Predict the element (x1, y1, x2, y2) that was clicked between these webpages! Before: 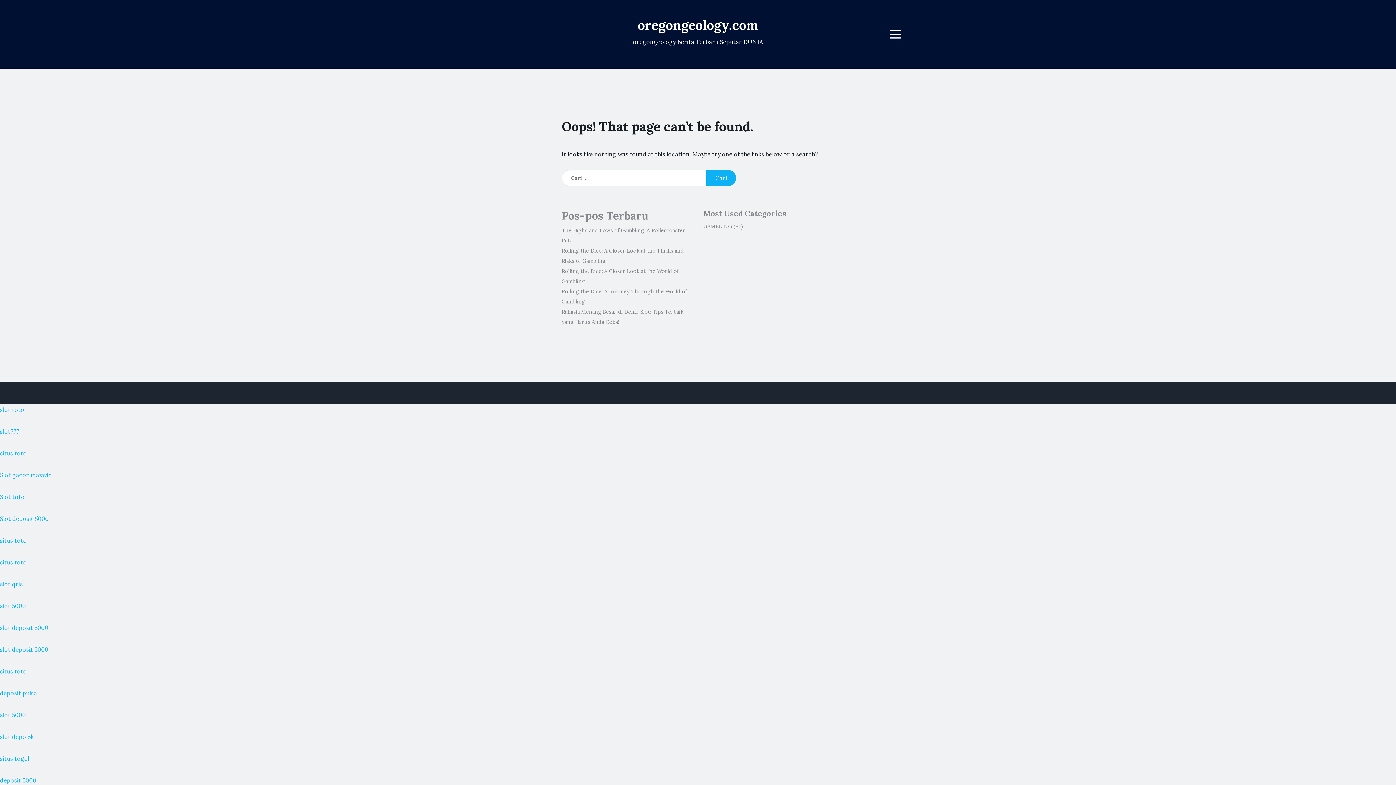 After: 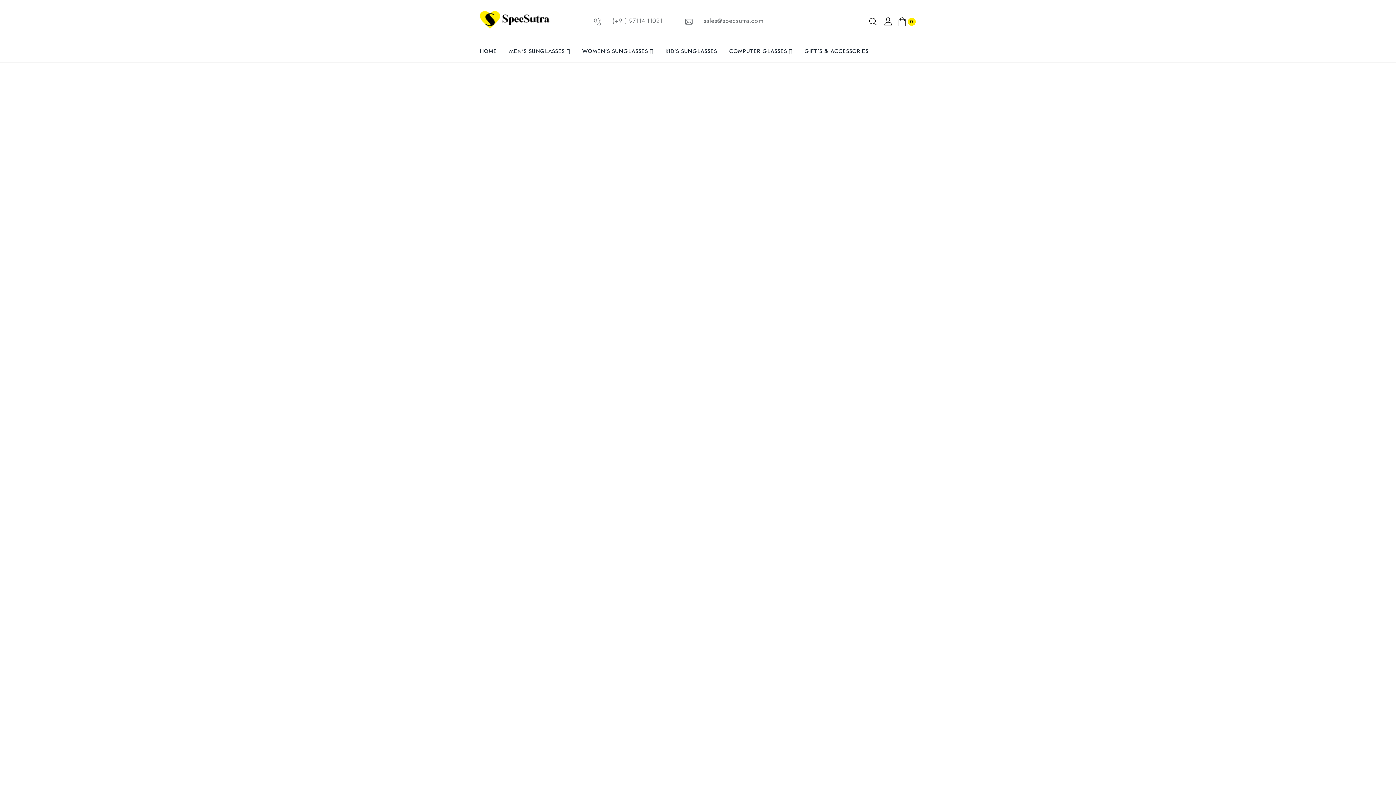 Action: label: situs toto bbox: (0, 537, 26, 544)